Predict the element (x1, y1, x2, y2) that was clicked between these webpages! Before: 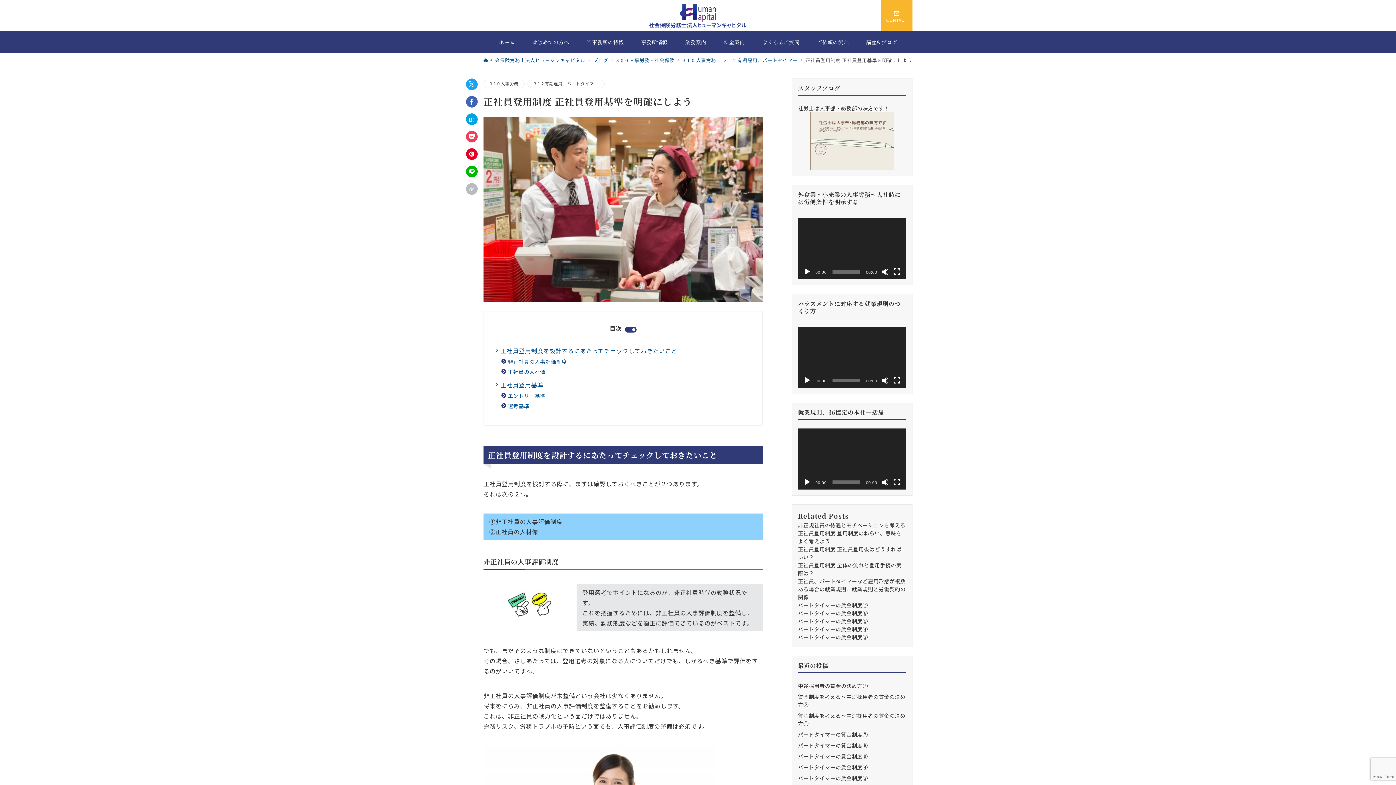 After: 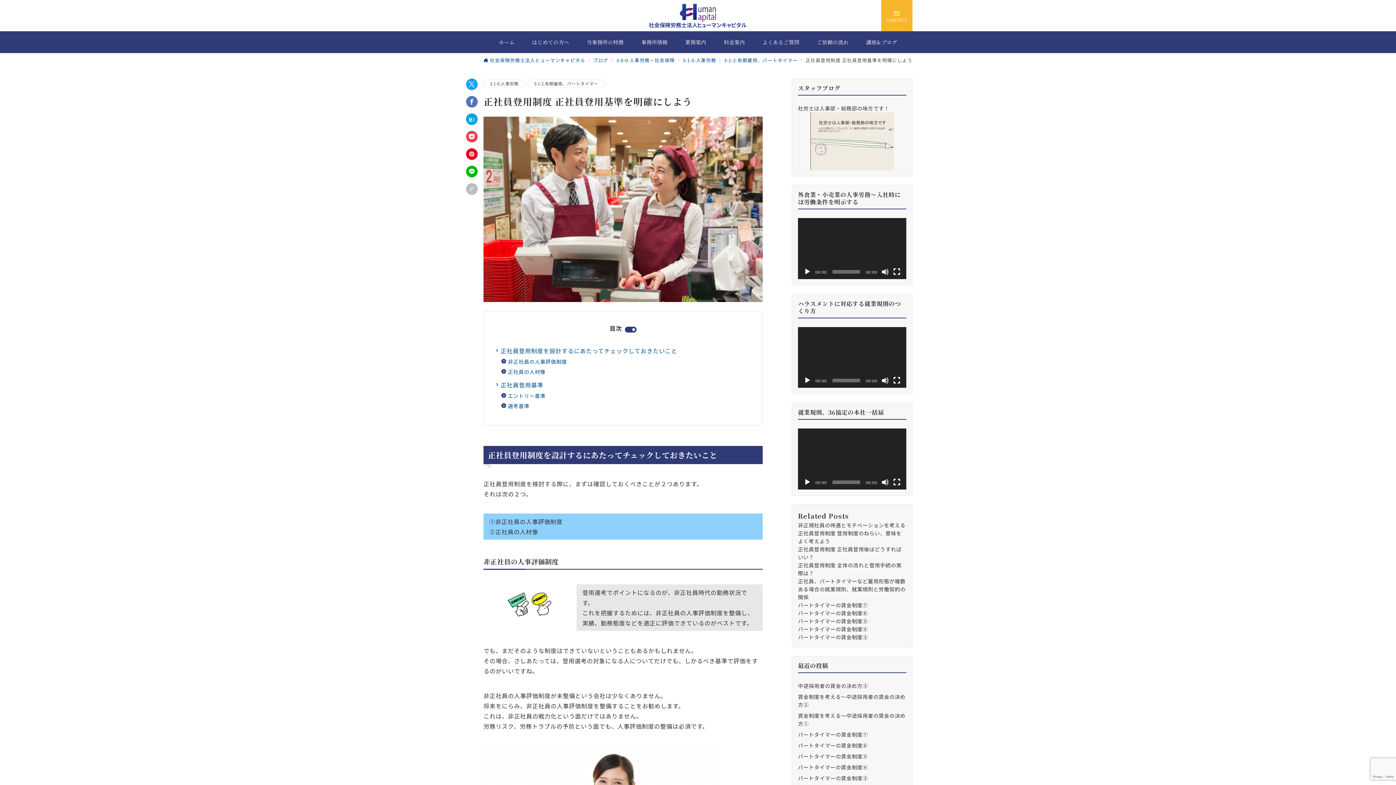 Action: bbox: (466, 96, 477, 107) label: Facebookでシェア